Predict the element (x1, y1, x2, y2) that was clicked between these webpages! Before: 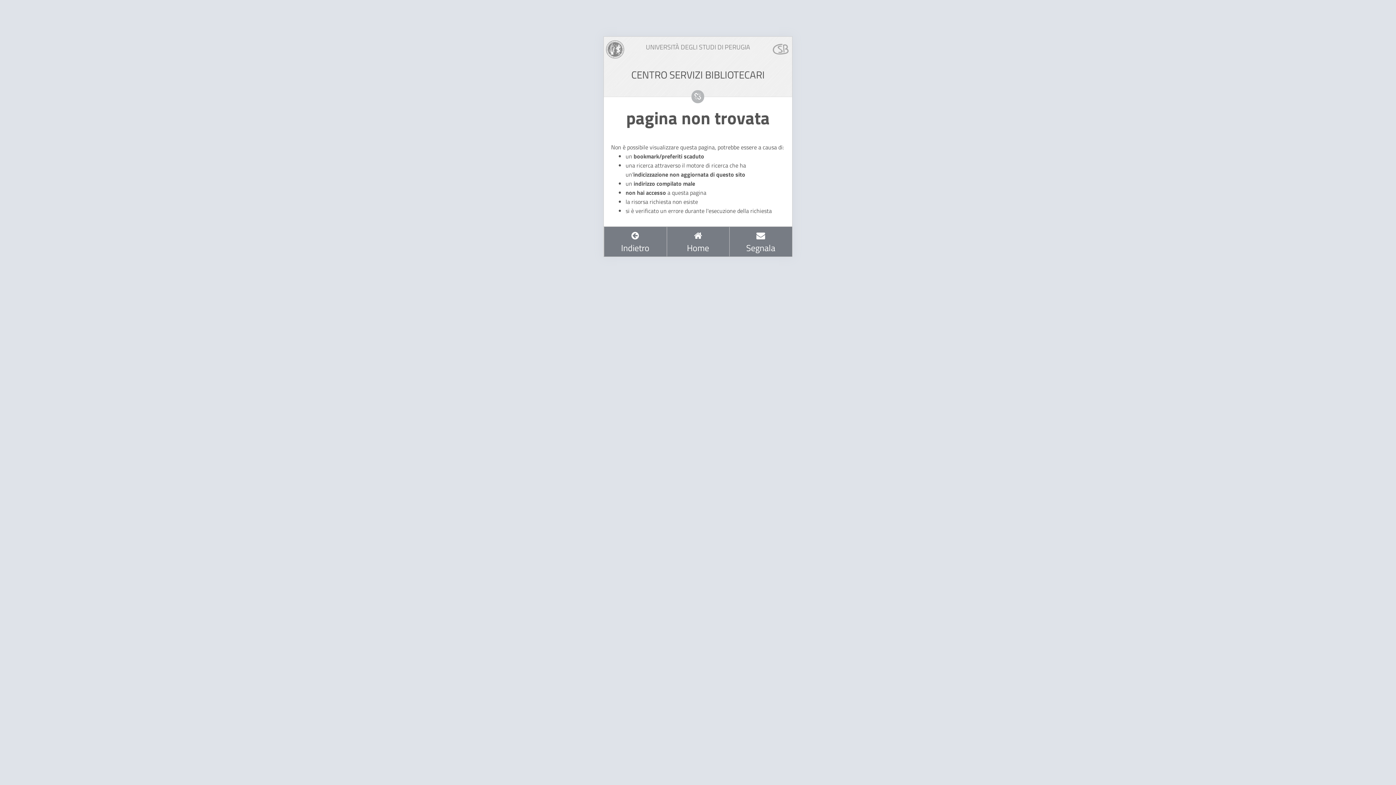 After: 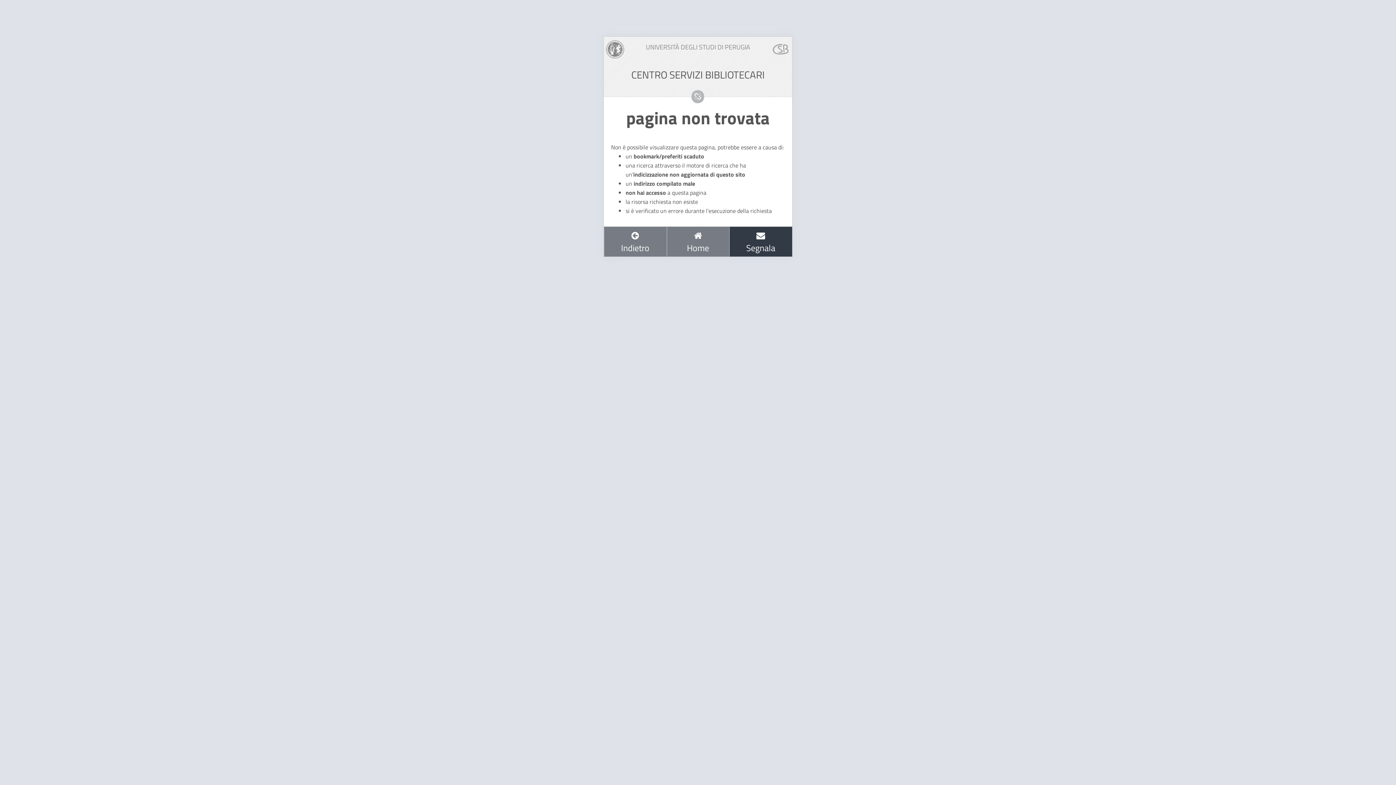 Action: bbox: (729, 226, 792, 256) label: 
Segnala